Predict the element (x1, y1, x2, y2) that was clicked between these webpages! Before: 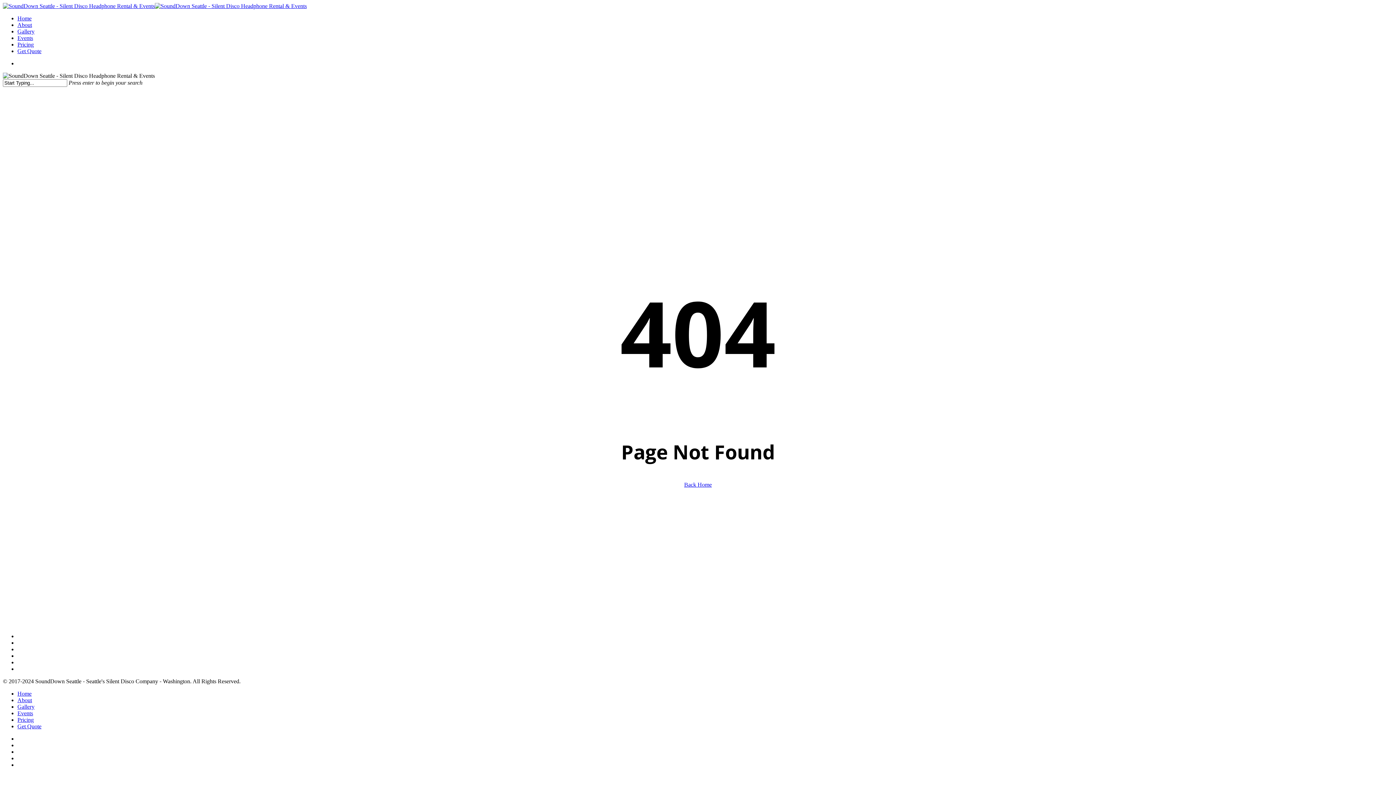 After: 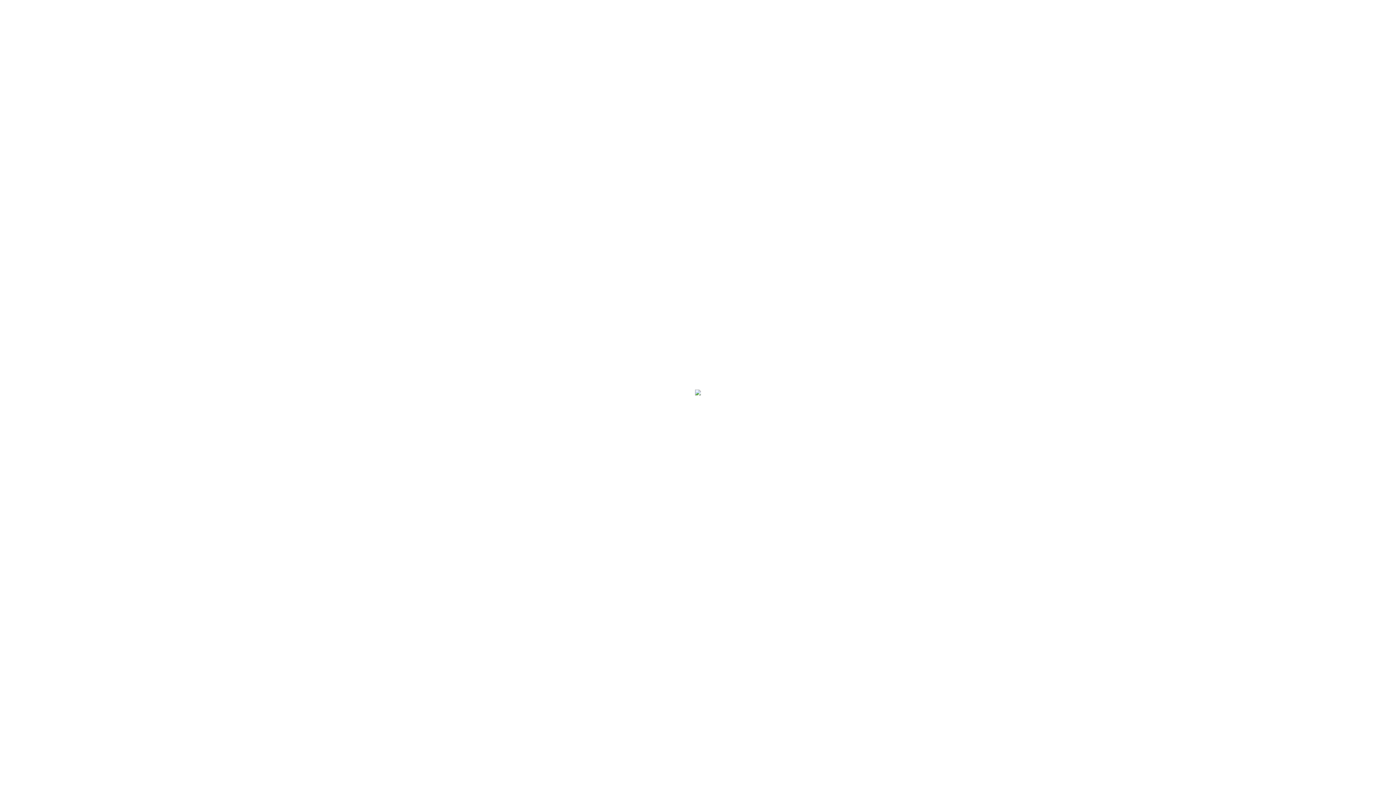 Action: bbox: (2, 2, 306, 9)